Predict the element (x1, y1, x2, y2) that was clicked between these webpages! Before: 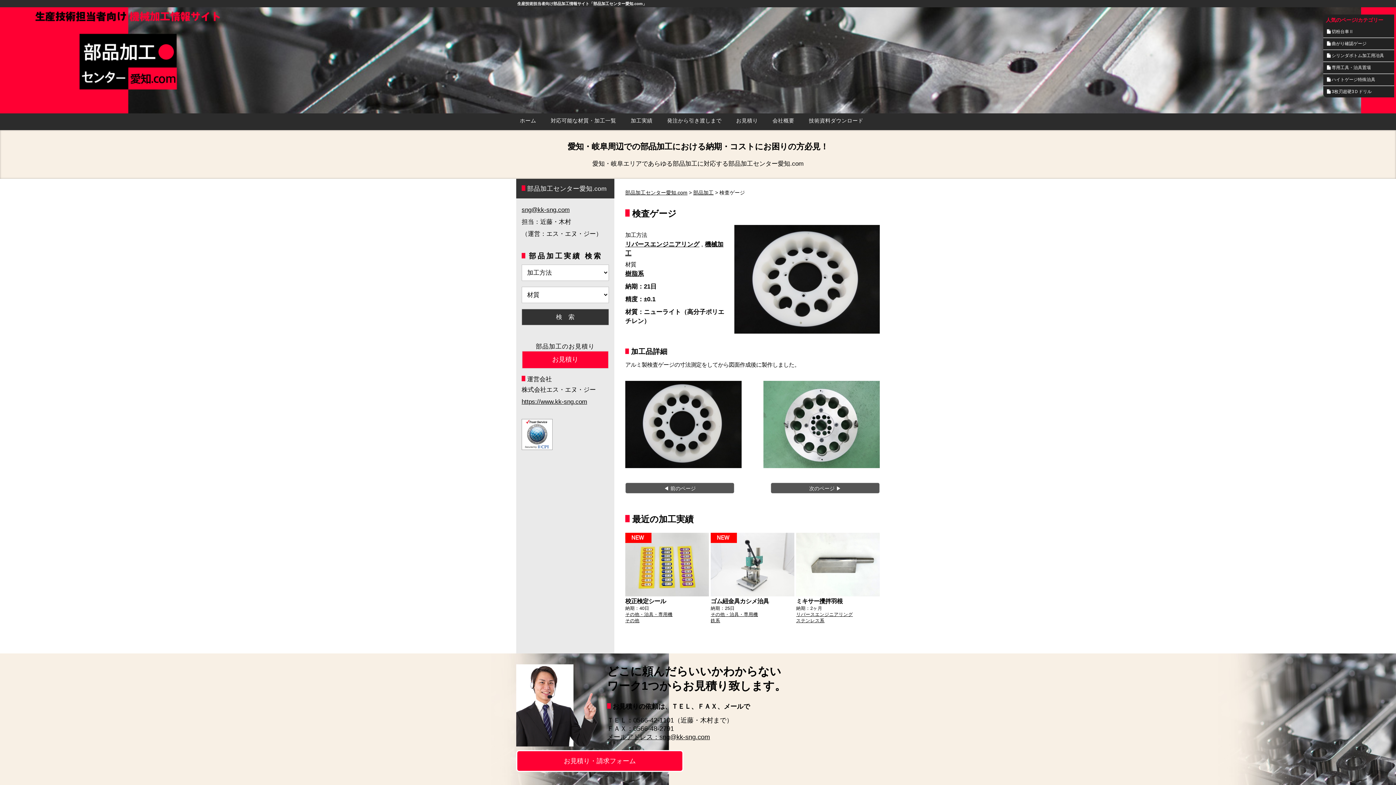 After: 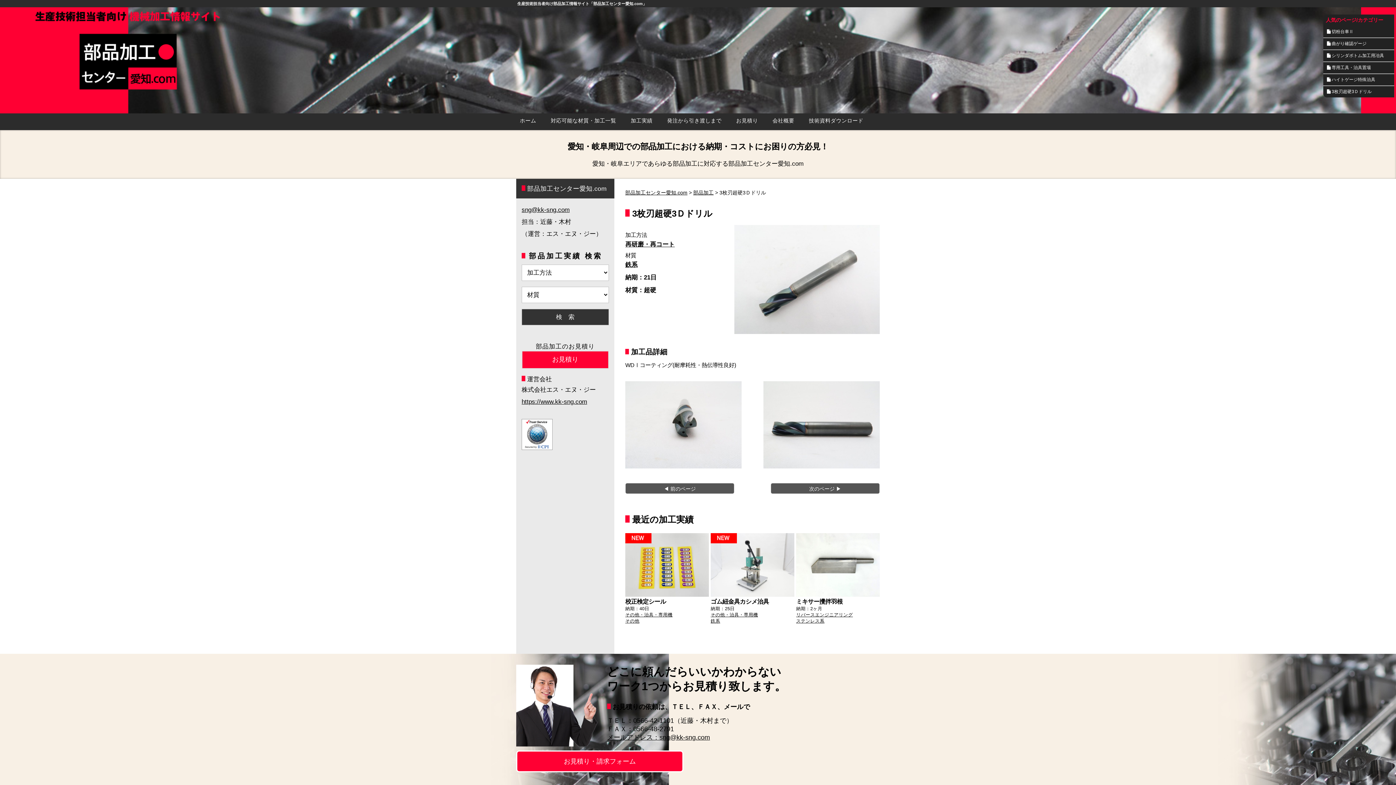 Action: bbox: (1323, 86, 1394, 97) label:  3枚刃超硬3Ｄドリル